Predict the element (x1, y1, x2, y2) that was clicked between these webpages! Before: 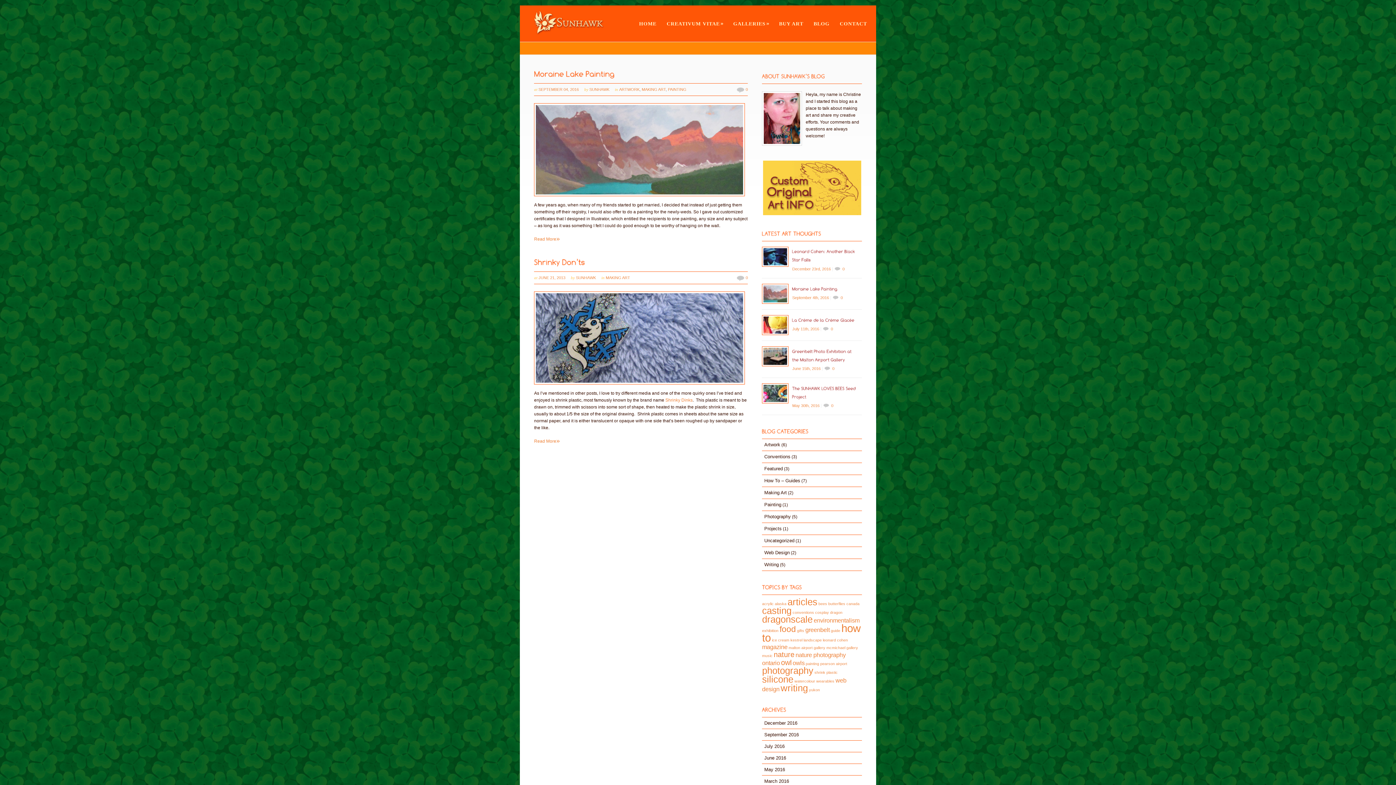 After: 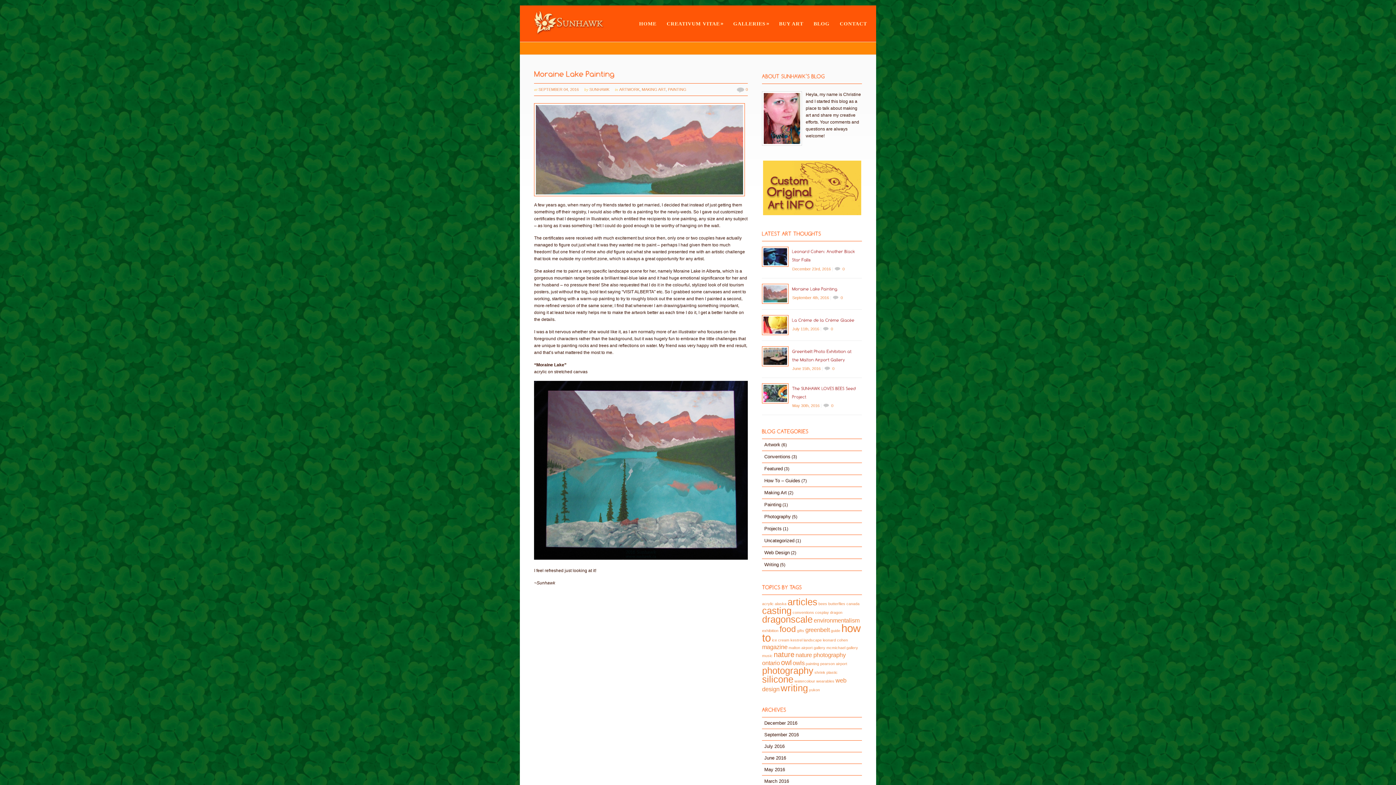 Action: bbox: (792, 285, 837, 291) label: MoraineLakePainting